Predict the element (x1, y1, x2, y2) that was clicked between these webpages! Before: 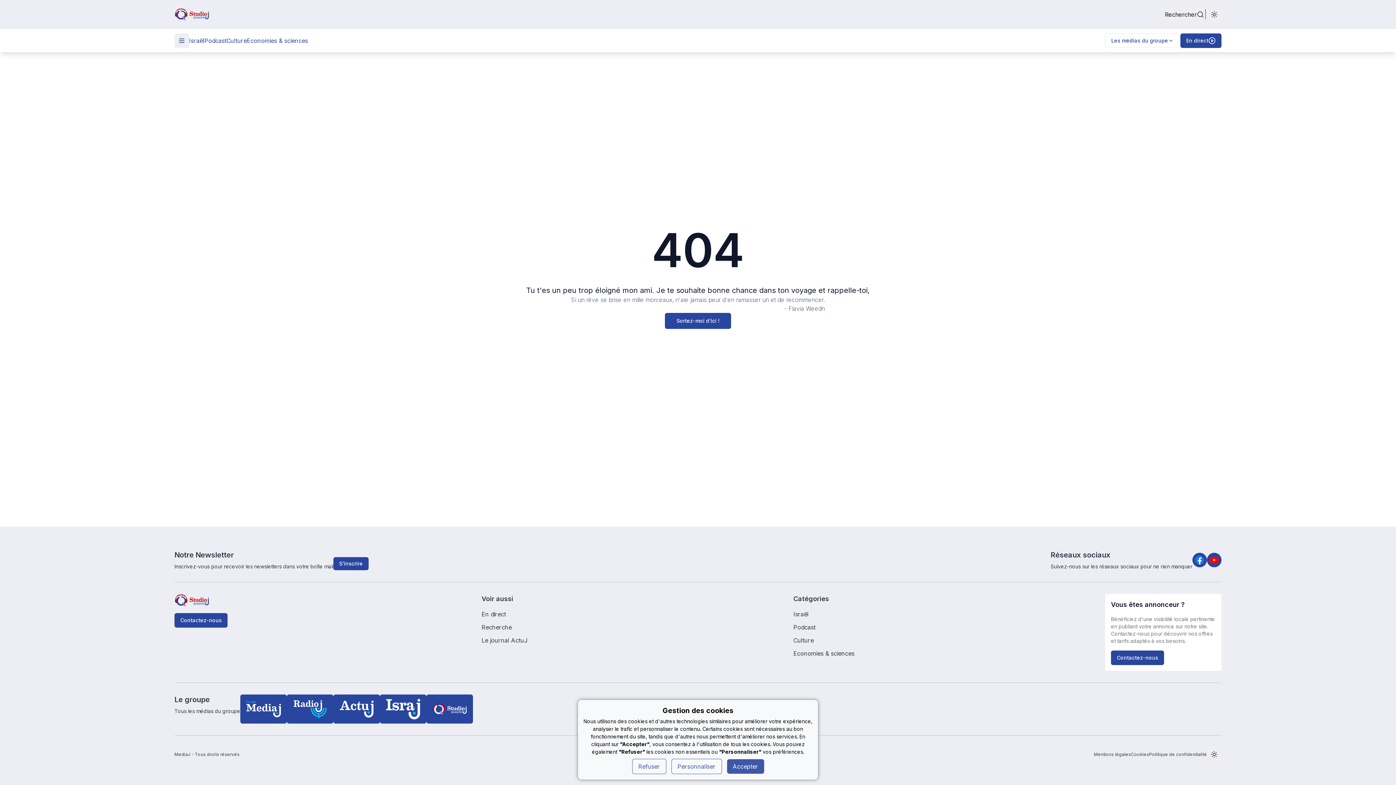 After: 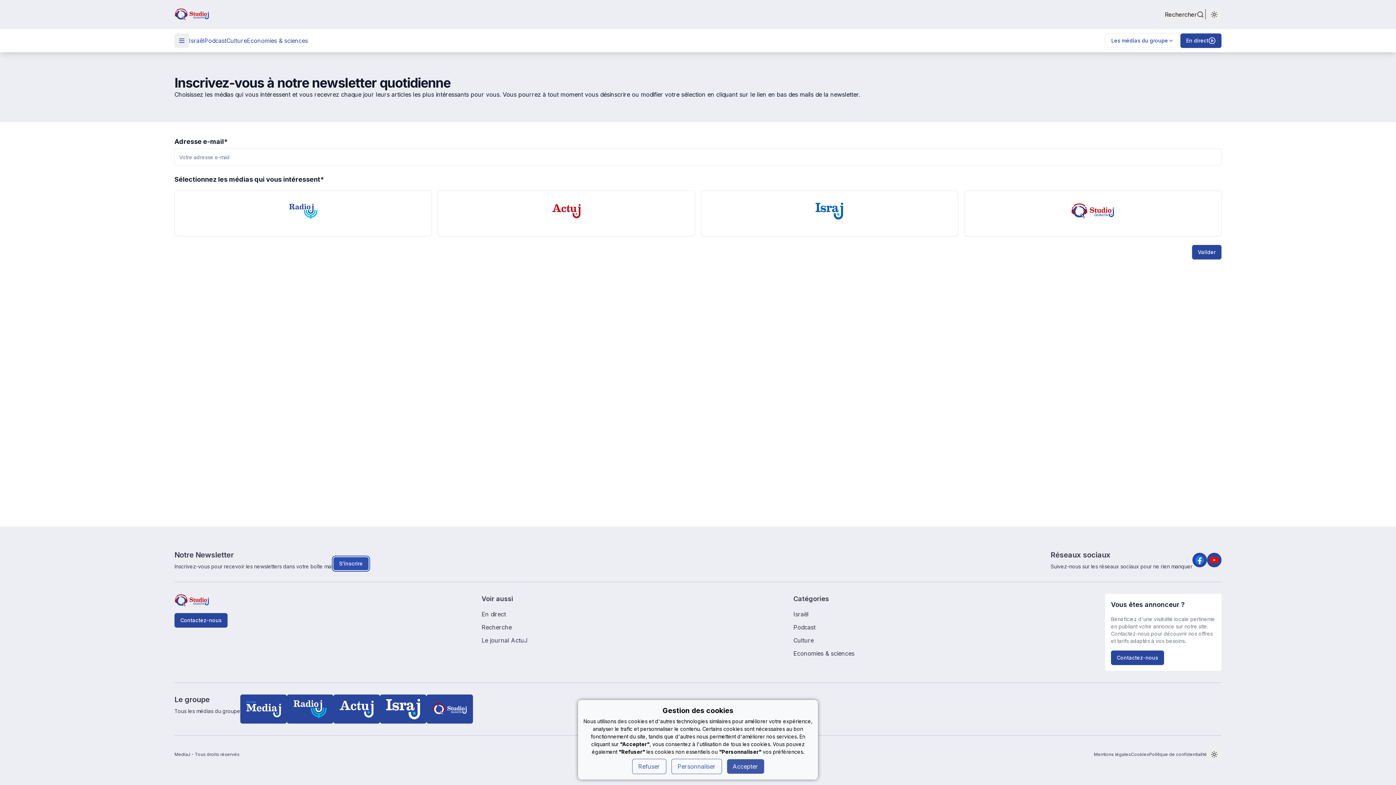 Action: label: S'inscrire bbox: (333, 557, 368, 570)